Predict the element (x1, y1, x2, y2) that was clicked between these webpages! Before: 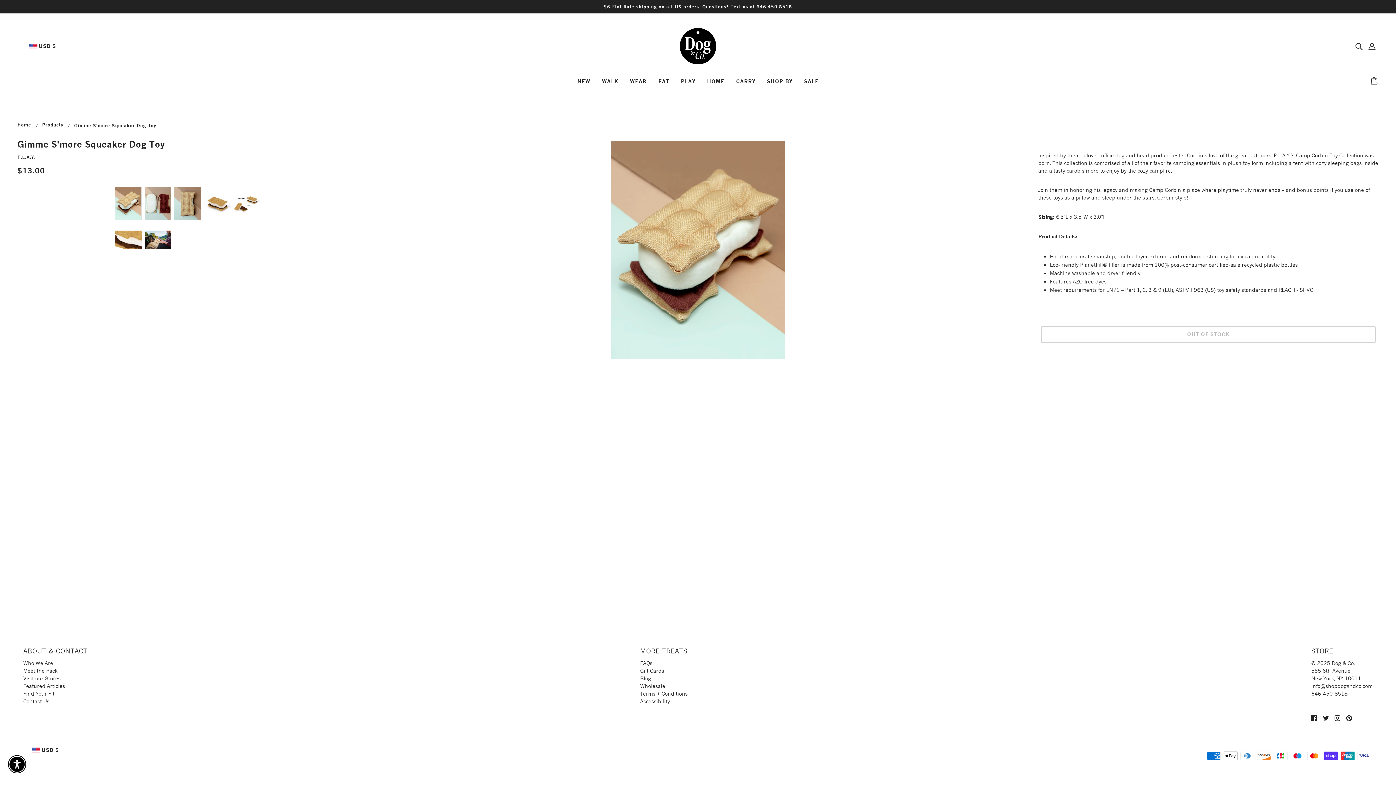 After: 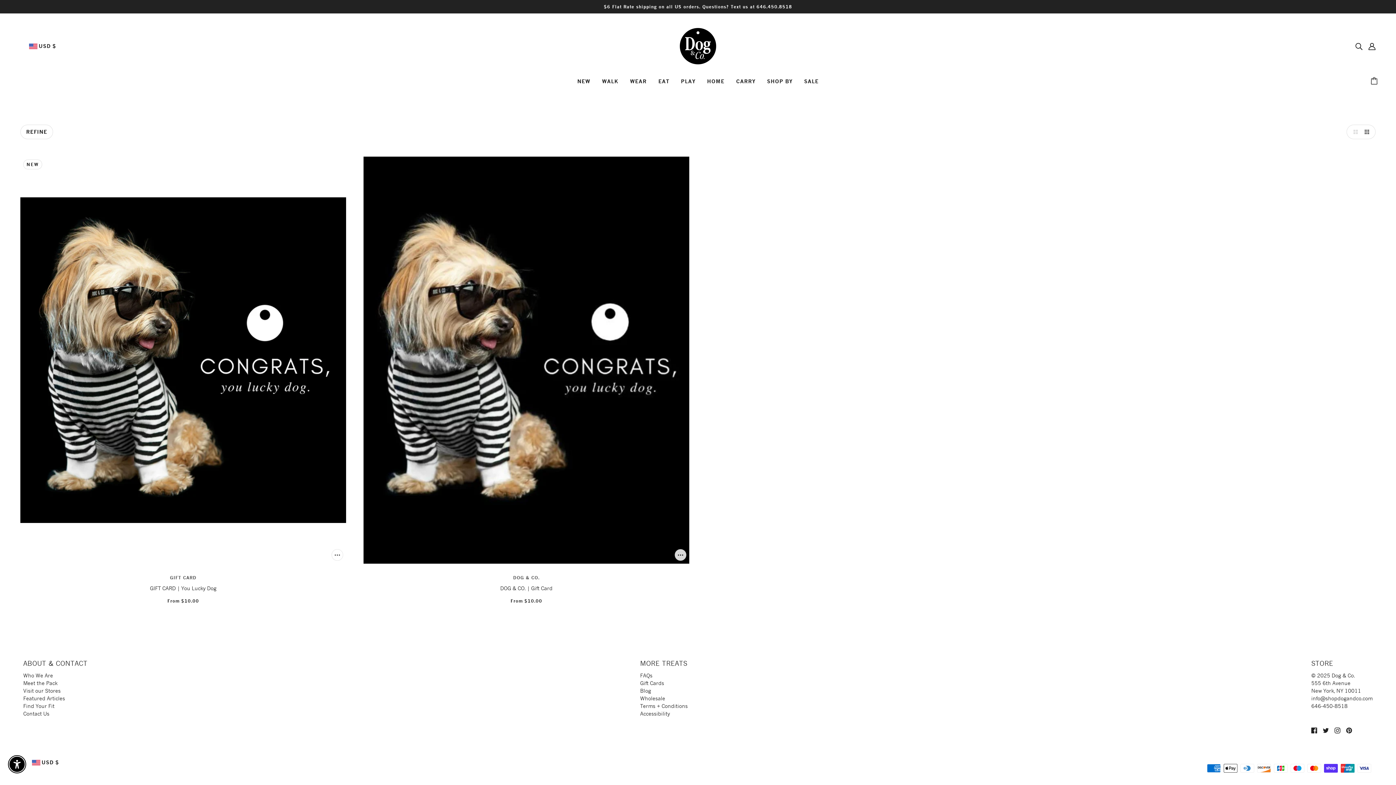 Action: label: Gift Cards bbox: (640, 668, 664, 674)